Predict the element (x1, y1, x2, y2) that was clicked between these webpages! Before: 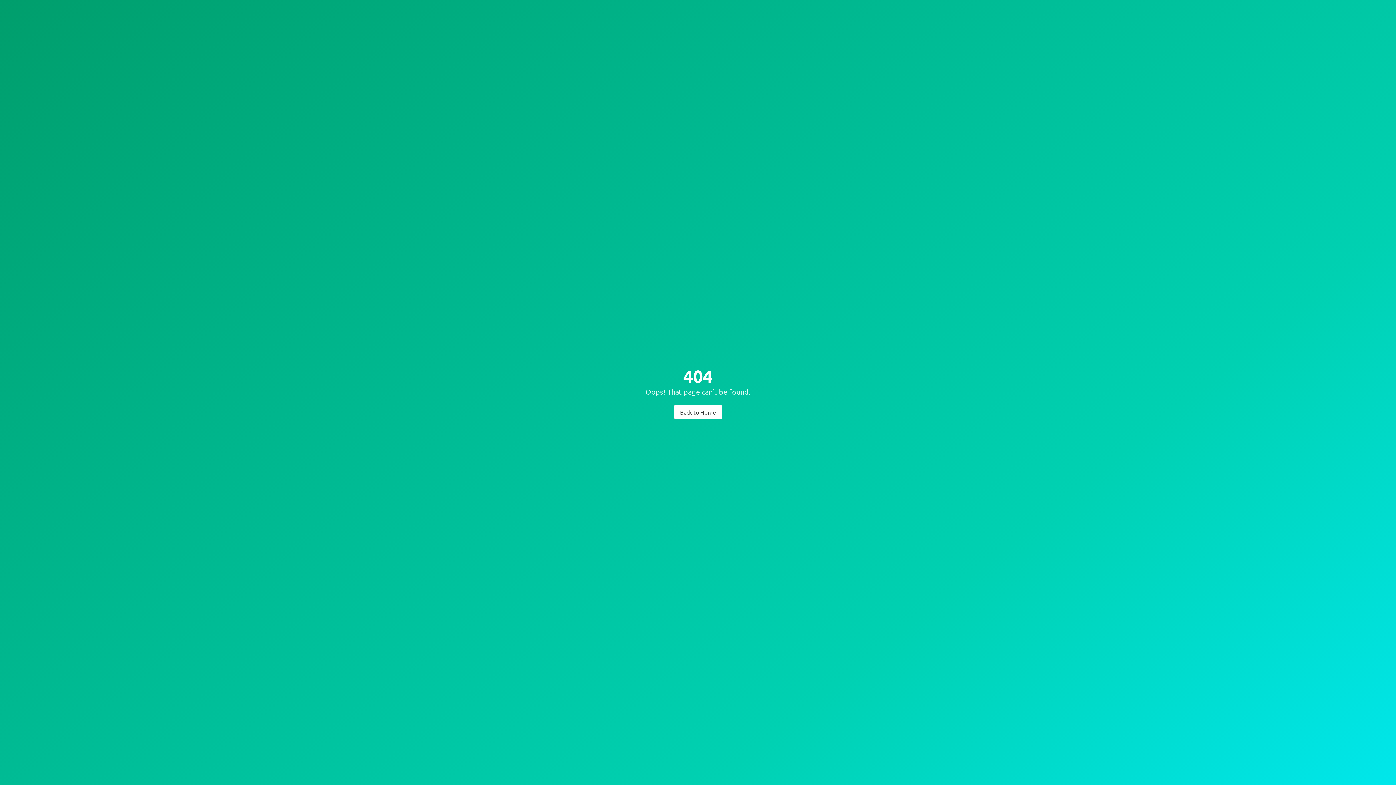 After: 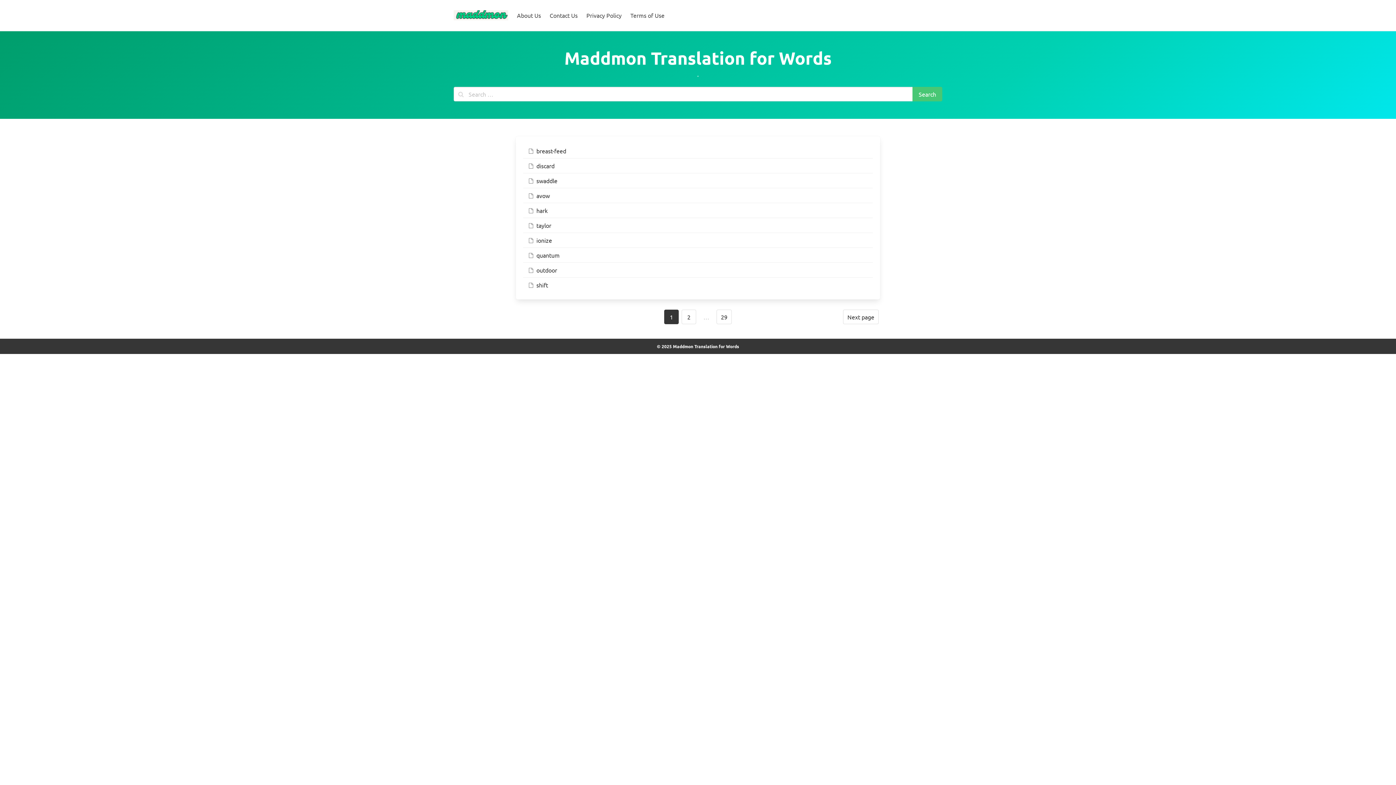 Action: label: Back to Home bbox: (674, 404, 722, 419)